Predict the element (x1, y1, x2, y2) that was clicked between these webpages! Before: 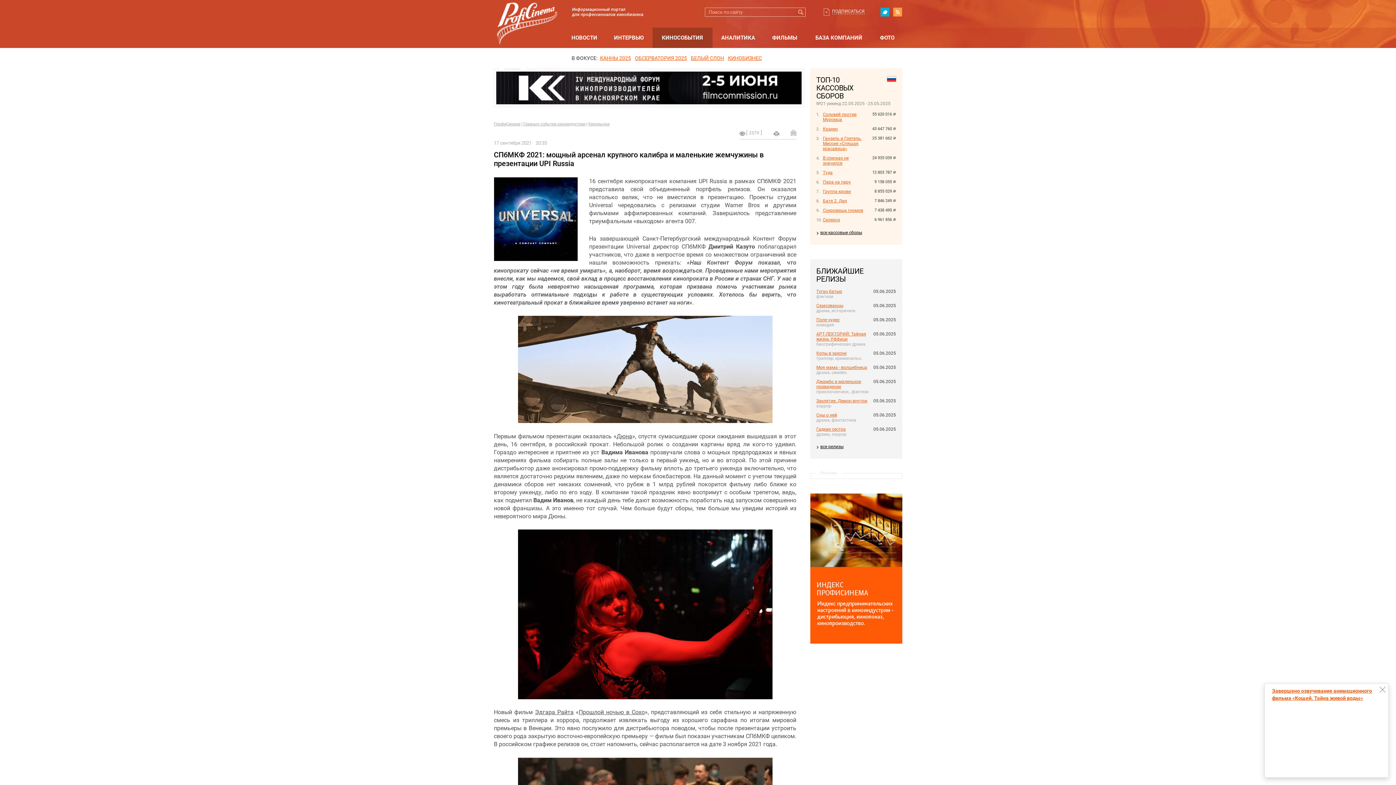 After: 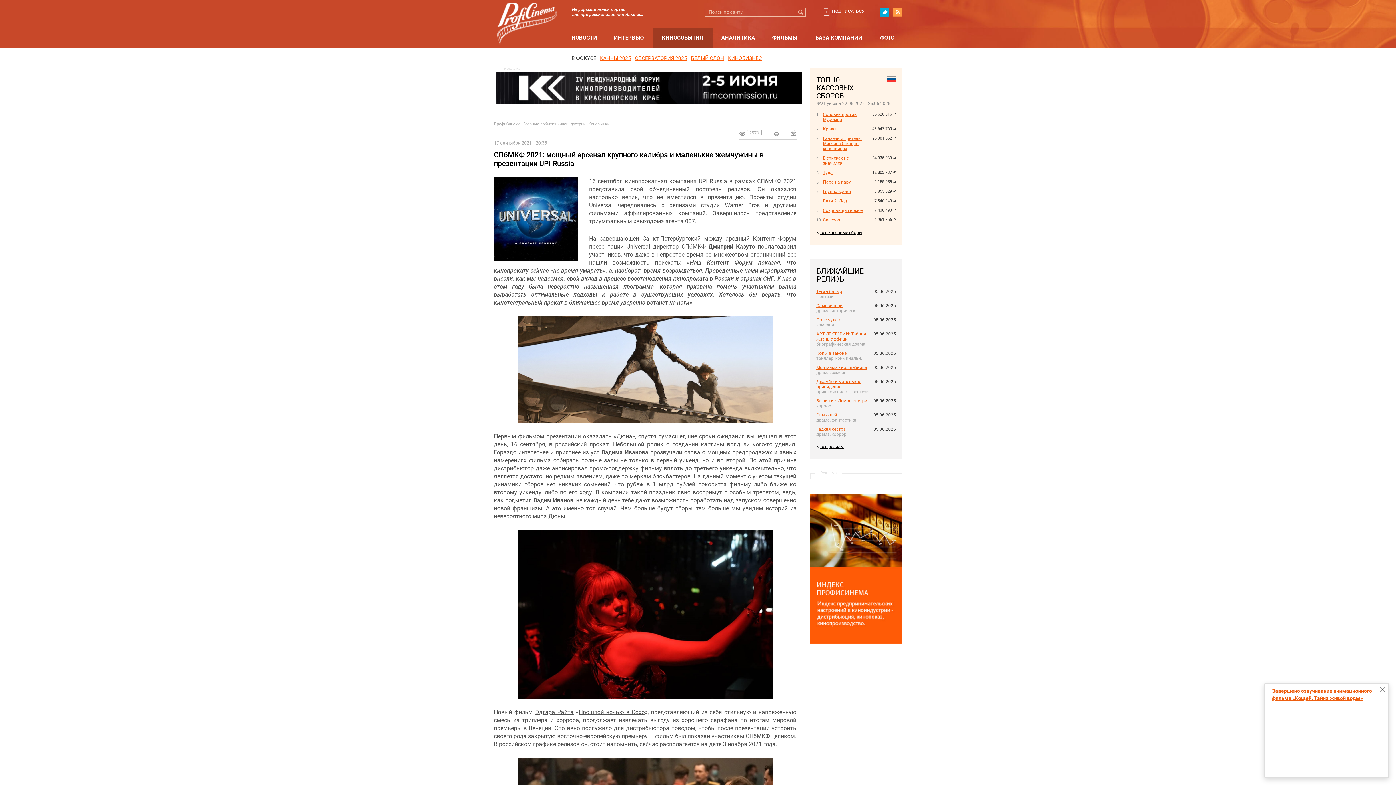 Action: label: Дюна bbox: (616, 433, 632, 439)